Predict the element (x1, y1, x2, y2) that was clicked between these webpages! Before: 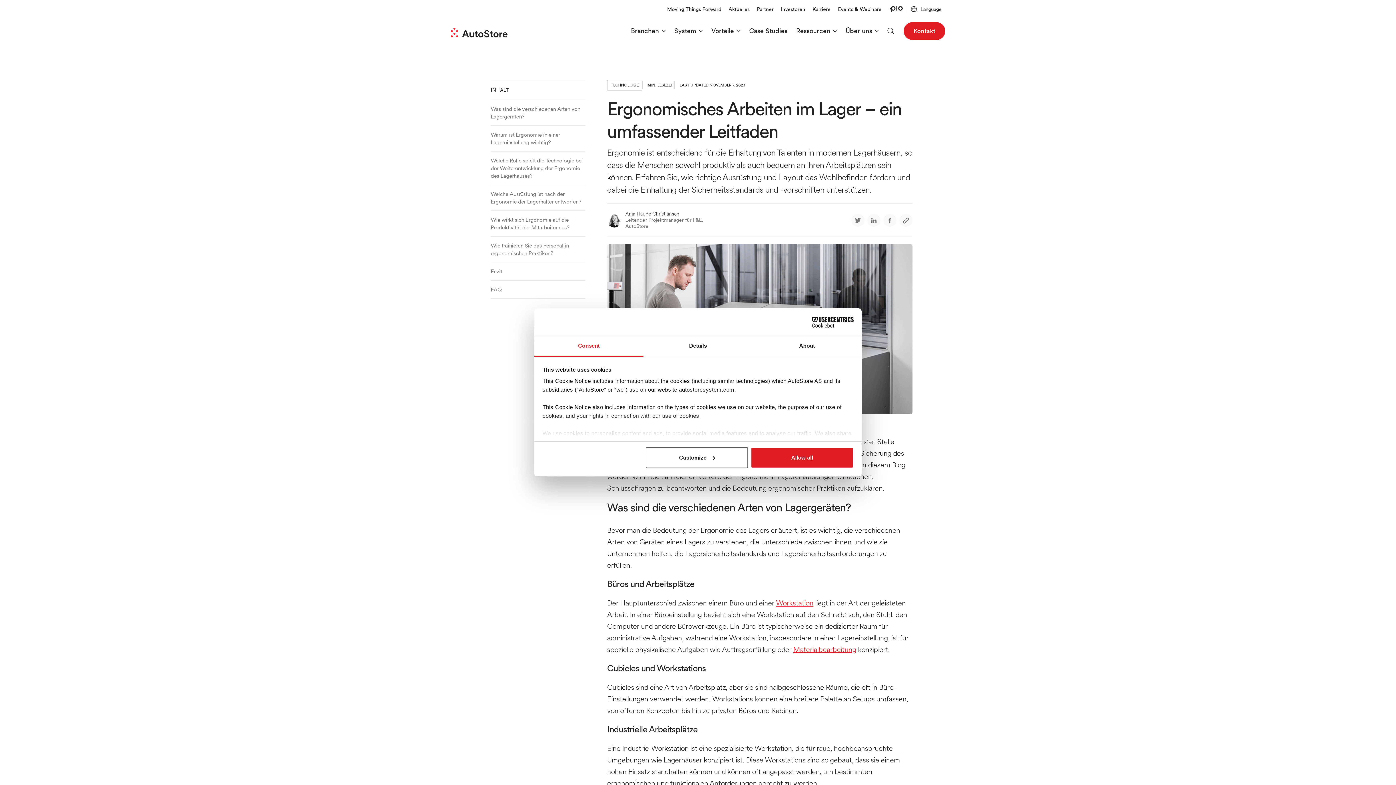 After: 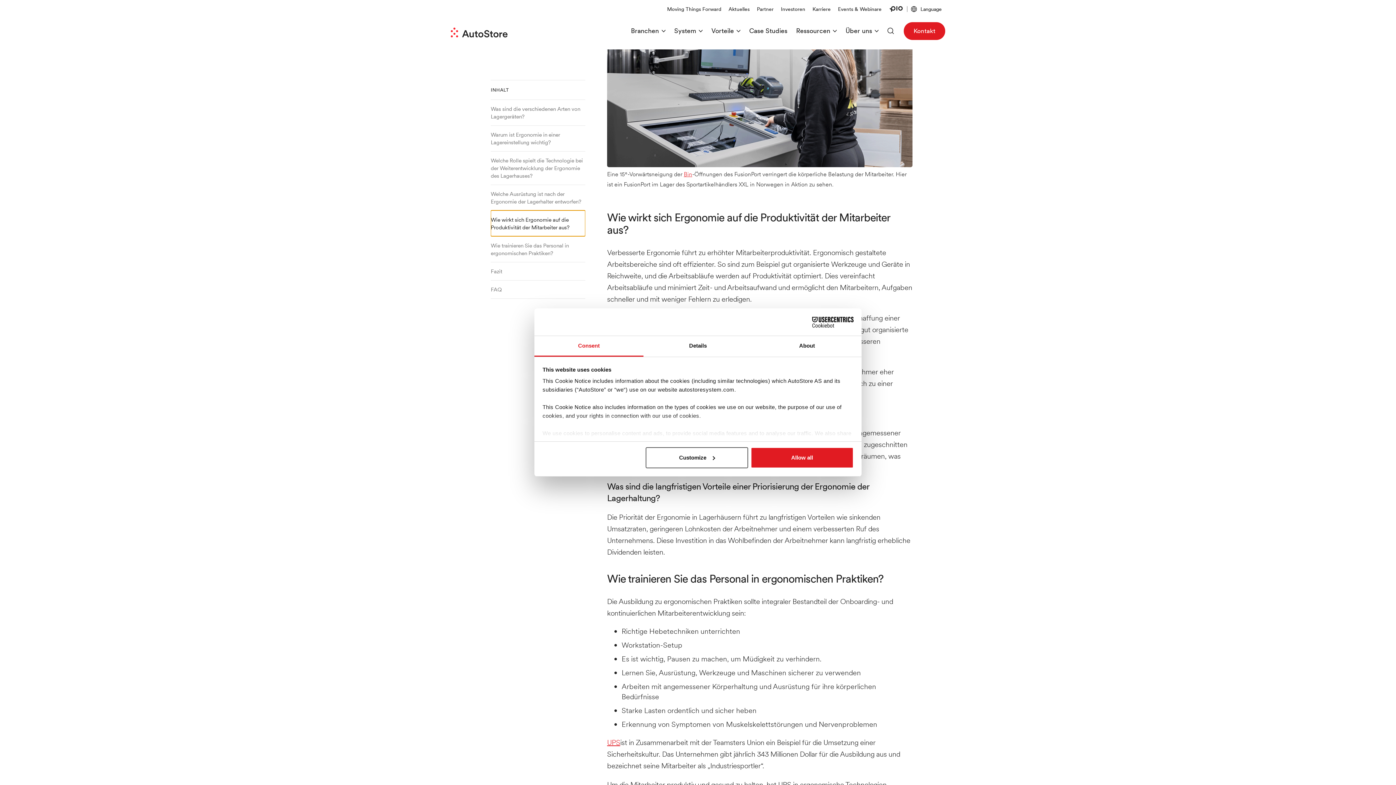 Action: bbox: (490, 210, 585, 236) label: Wie wirkt sich Ergonomie auf die Produktivität der Mitarbeiter aus?